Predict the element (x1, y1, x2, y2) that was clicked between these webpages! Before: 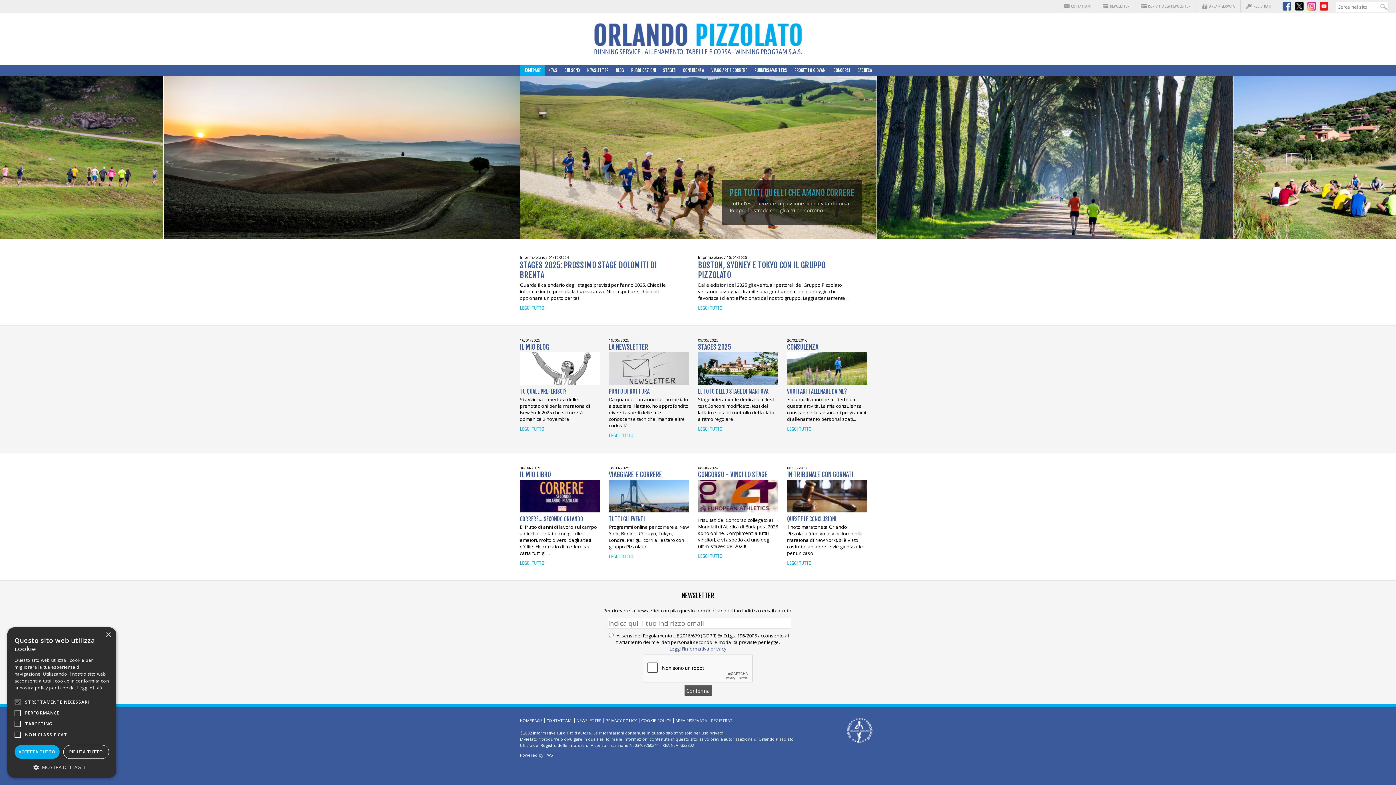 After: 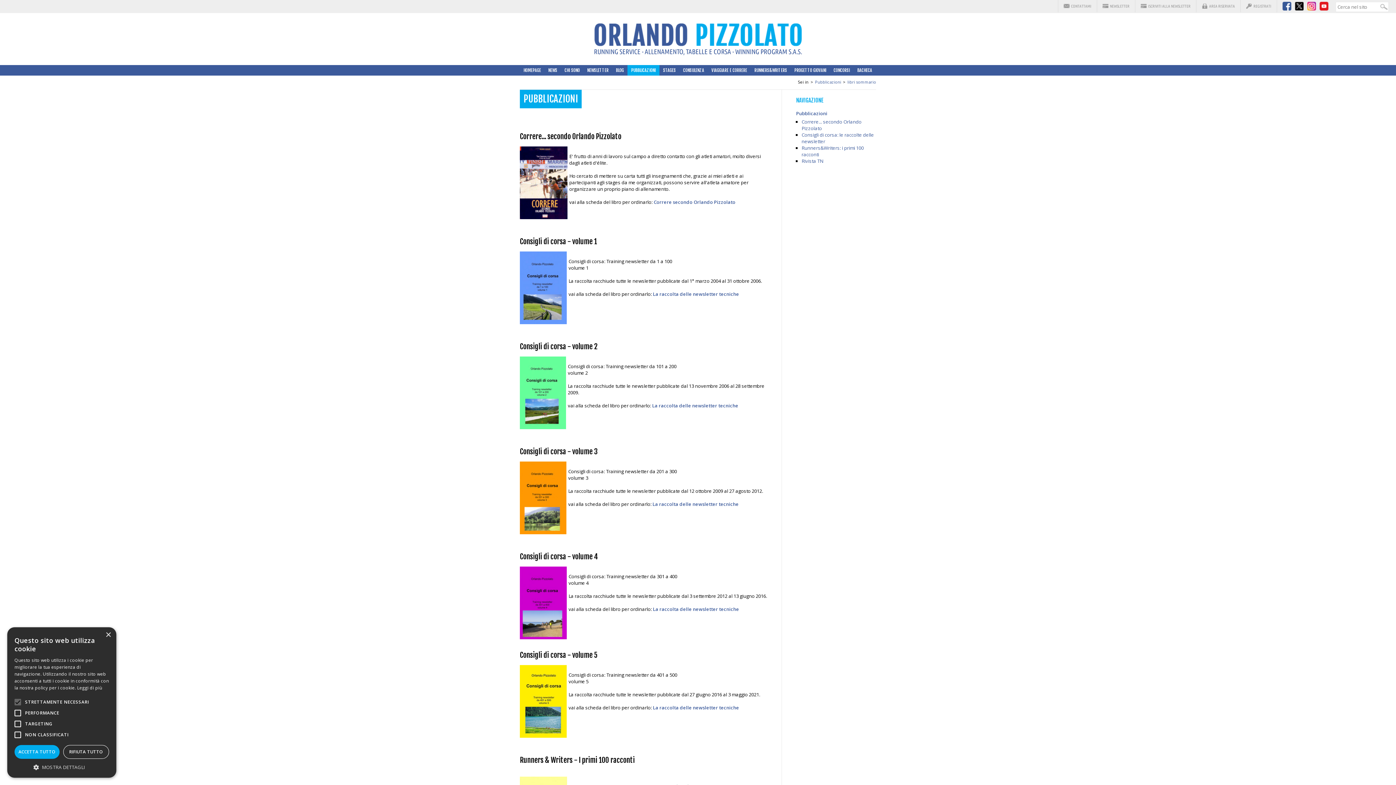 Action: bbox: (631, 67, 656, 73) label: PUBBLICAZIONI